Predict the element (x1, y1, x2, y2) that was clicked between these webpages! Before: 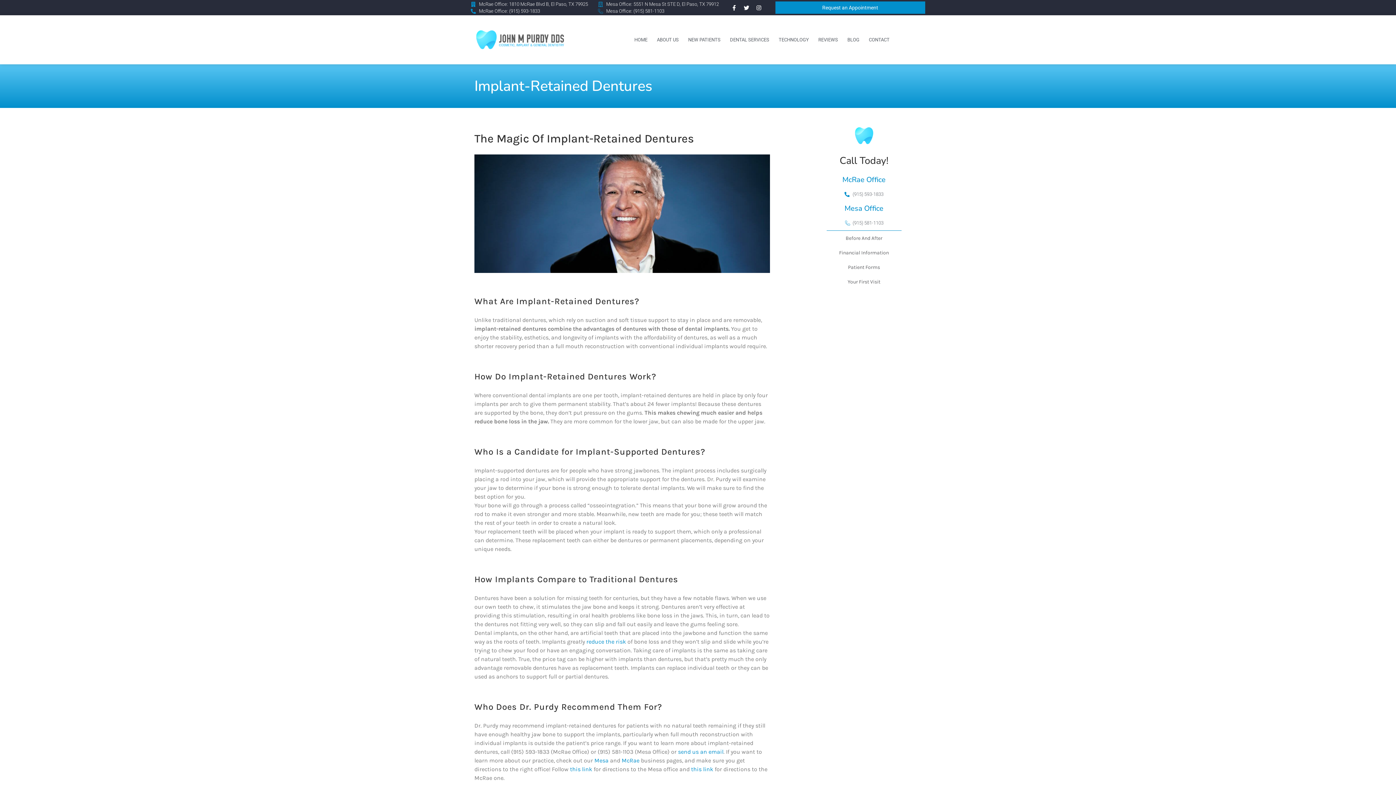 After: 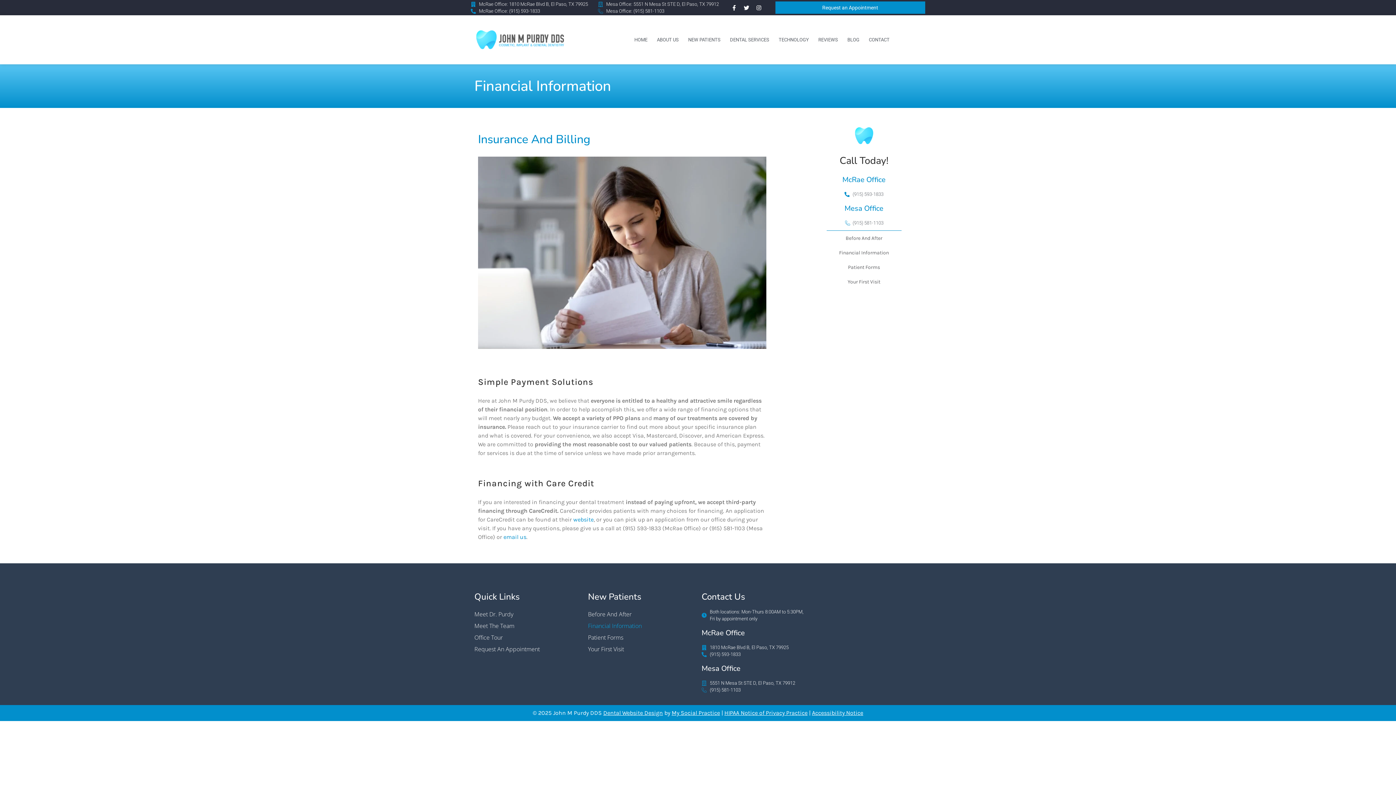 Action: bbox: (792, 245, 936, 260) label: Financial Information